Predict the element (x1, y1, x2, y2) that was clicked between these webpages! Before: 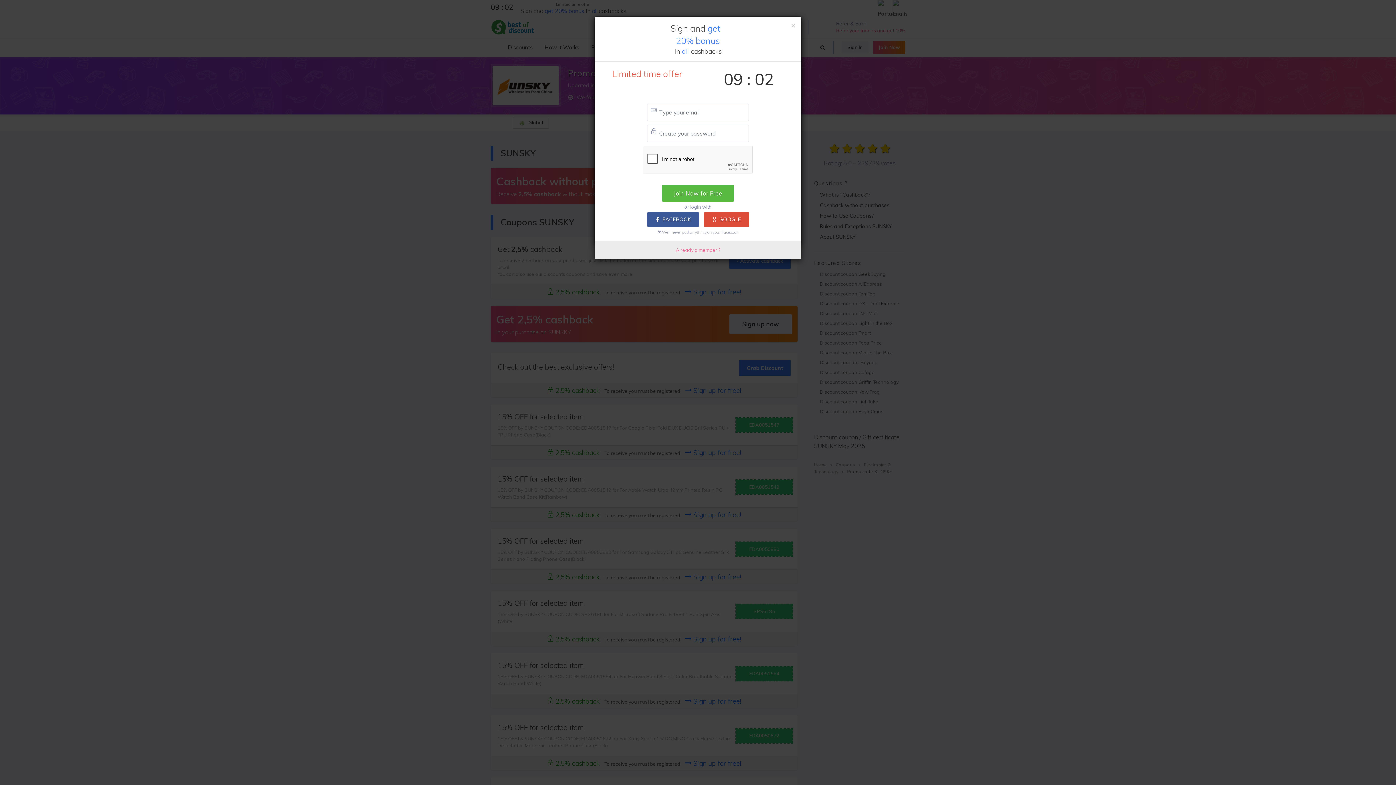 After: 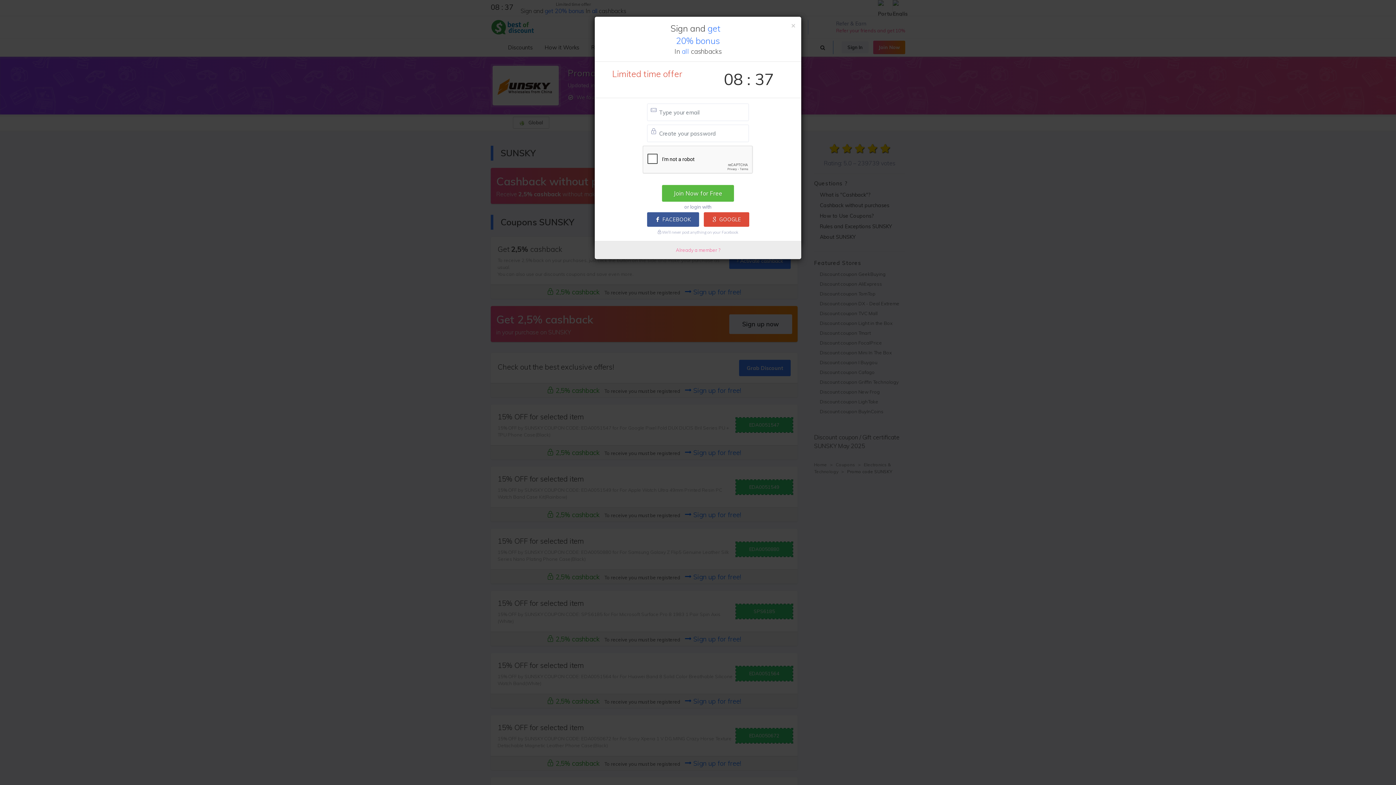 Action: label: FACEBOOK bbox: (647, 212, 699, 226)